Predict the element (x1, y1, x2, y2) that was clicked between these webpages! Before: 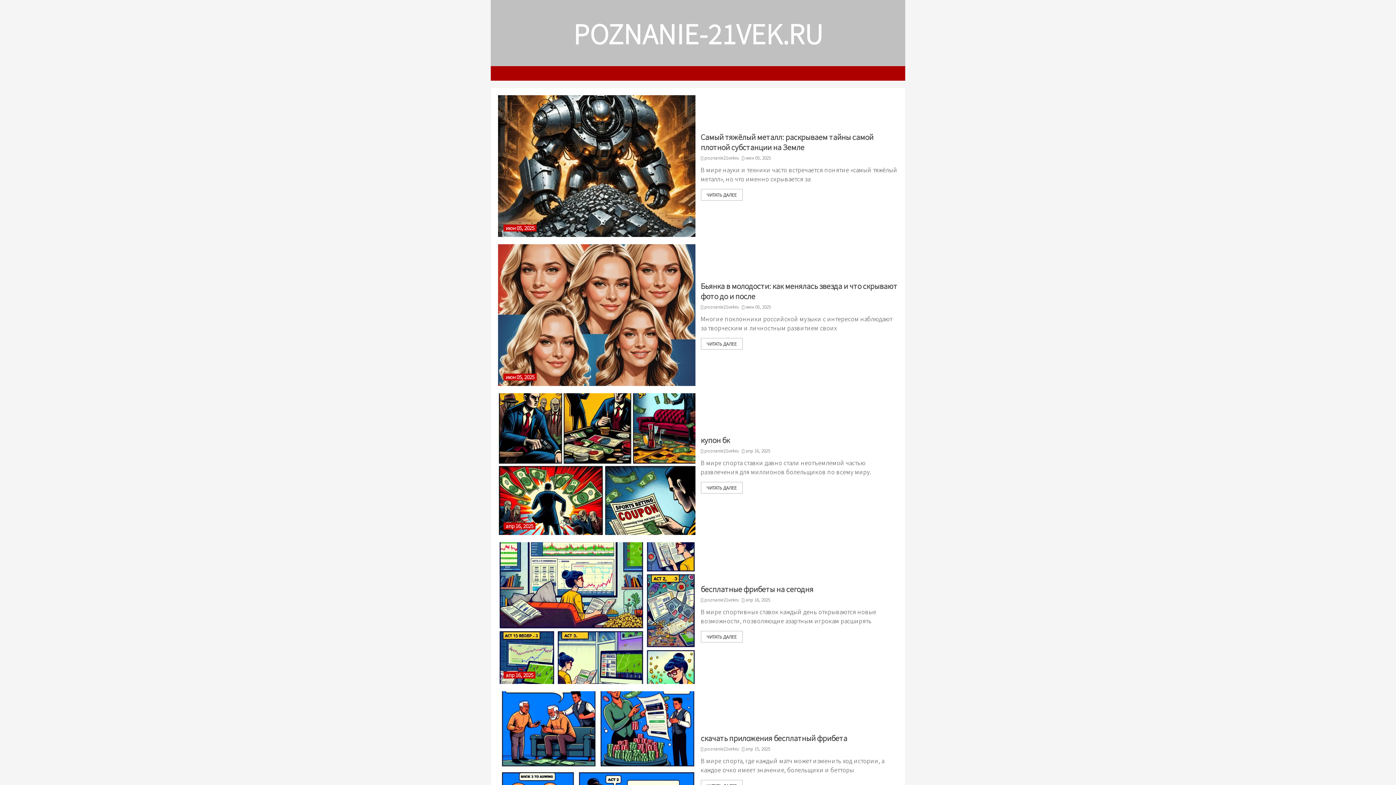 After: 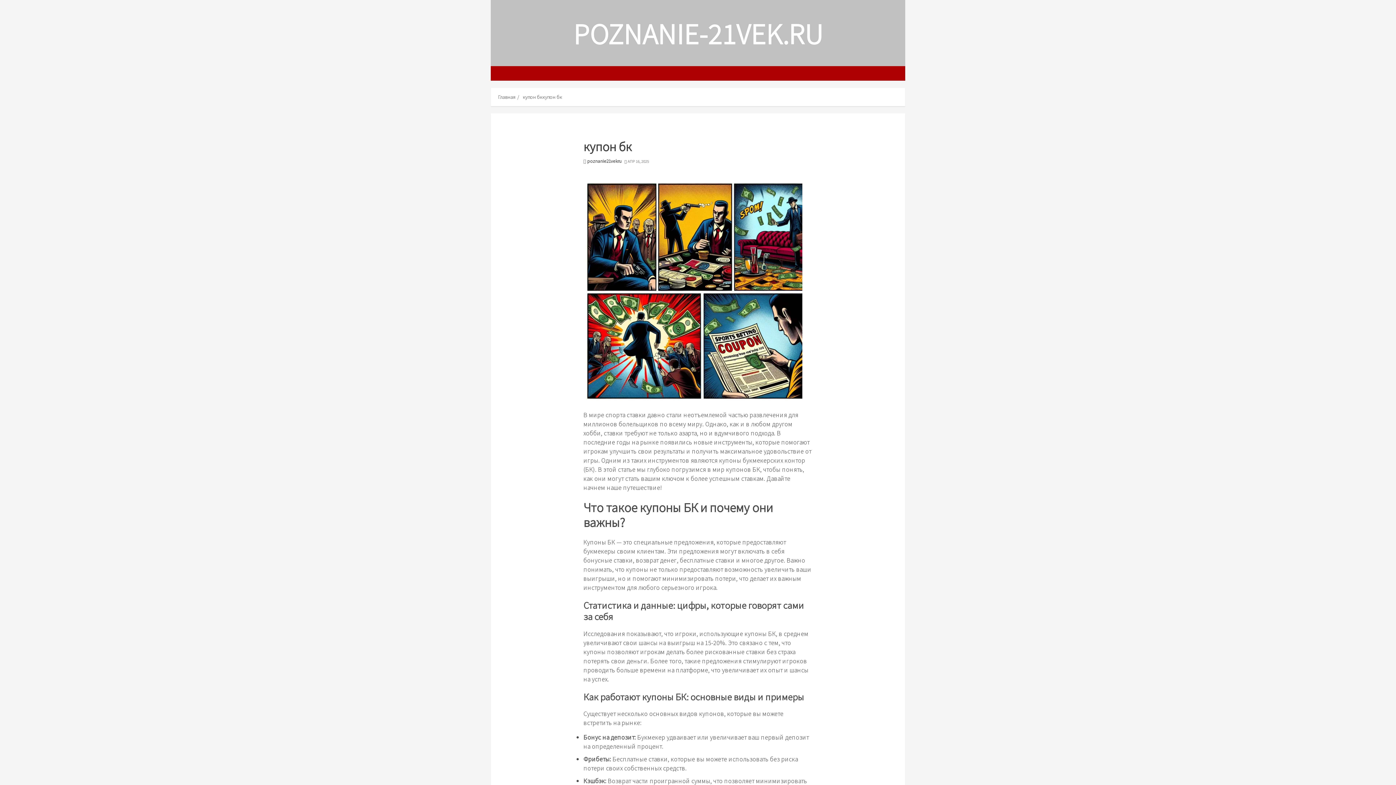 Action: bbox: (700, 482, 742, 493) label: ЧИТАТЬ ДАЛЕЕ